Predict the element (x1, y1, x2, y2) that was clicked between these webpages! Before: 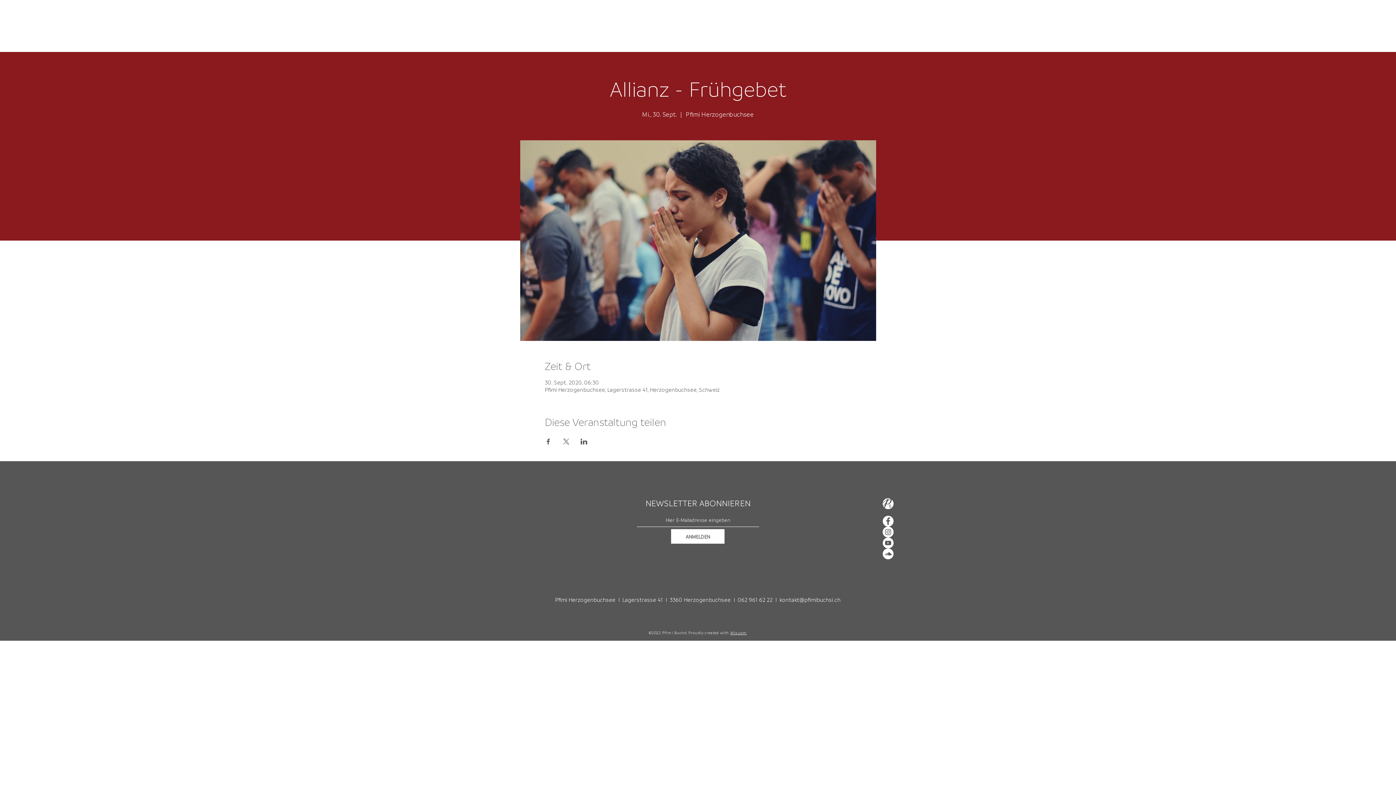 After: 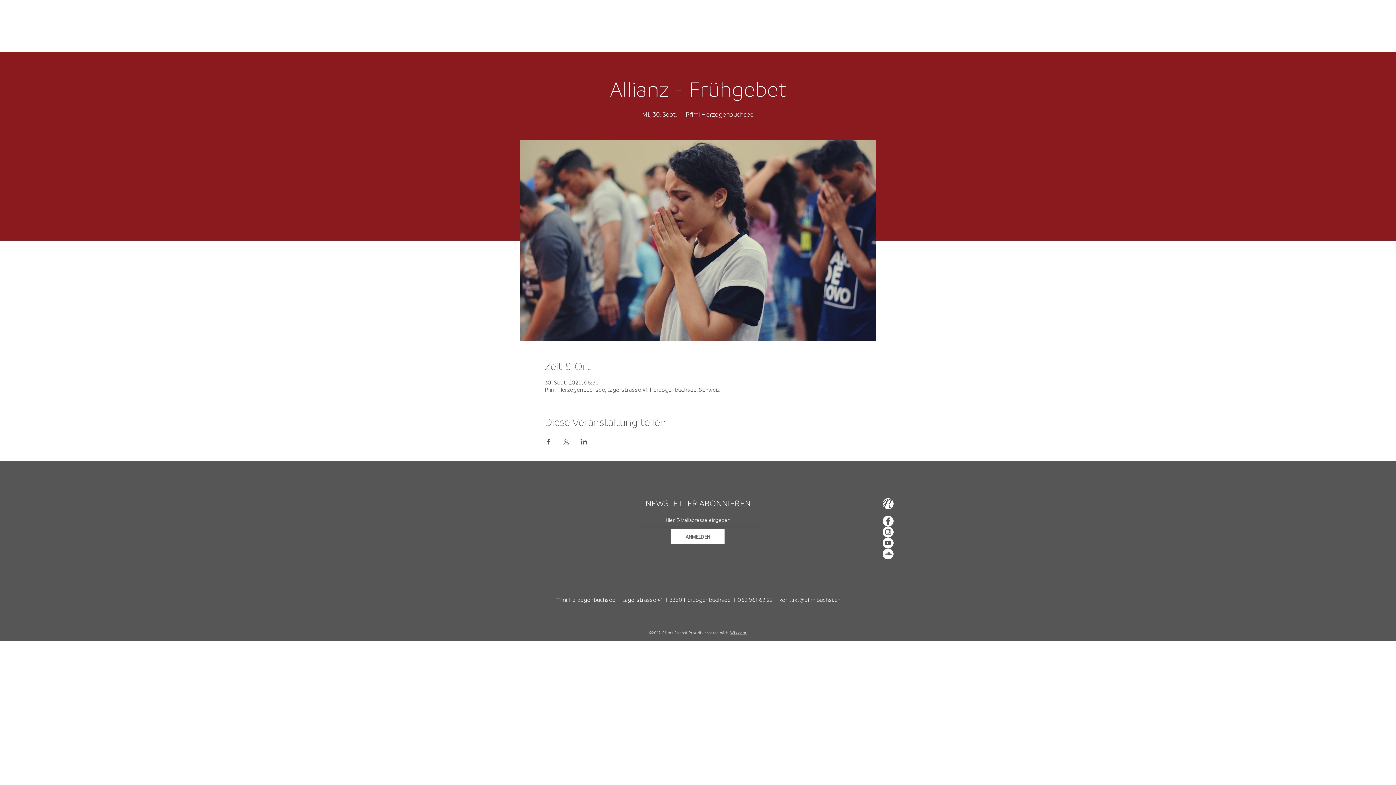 Action: bbox: (779, 596, 840, 603) label: kontakt@pfimibuchsi.ch